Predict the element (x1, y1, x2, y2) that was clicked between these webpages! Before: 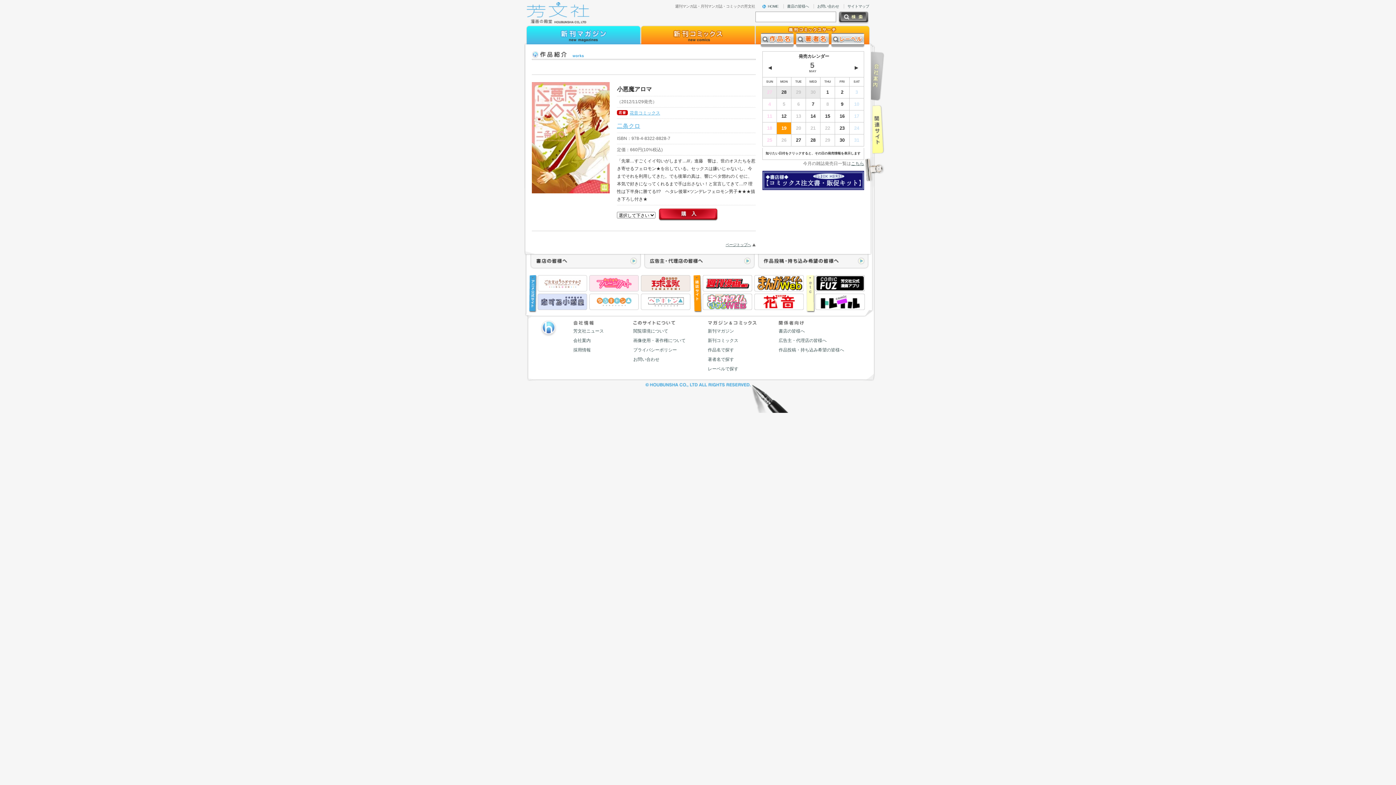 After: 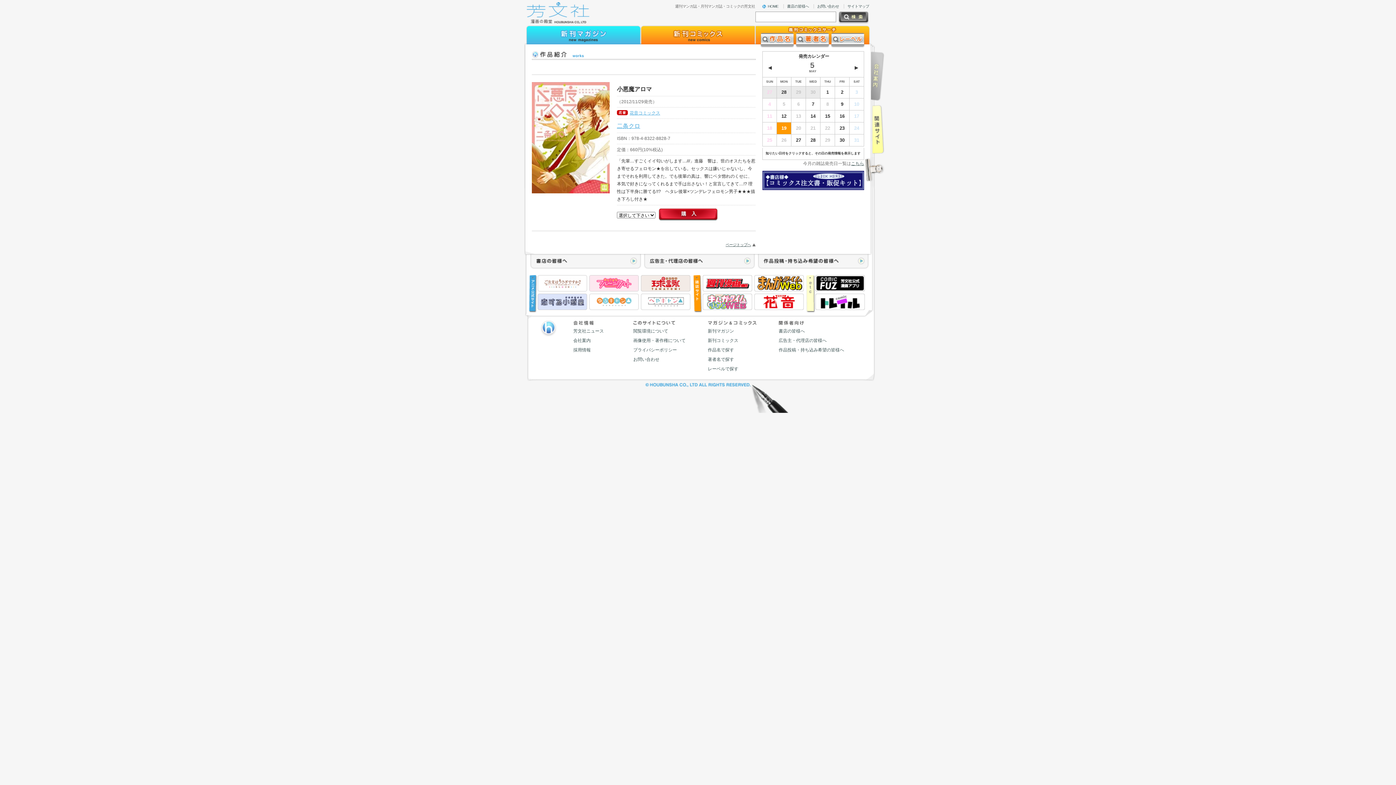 Action: bbox: (849, 98, 864, 110) label: 10